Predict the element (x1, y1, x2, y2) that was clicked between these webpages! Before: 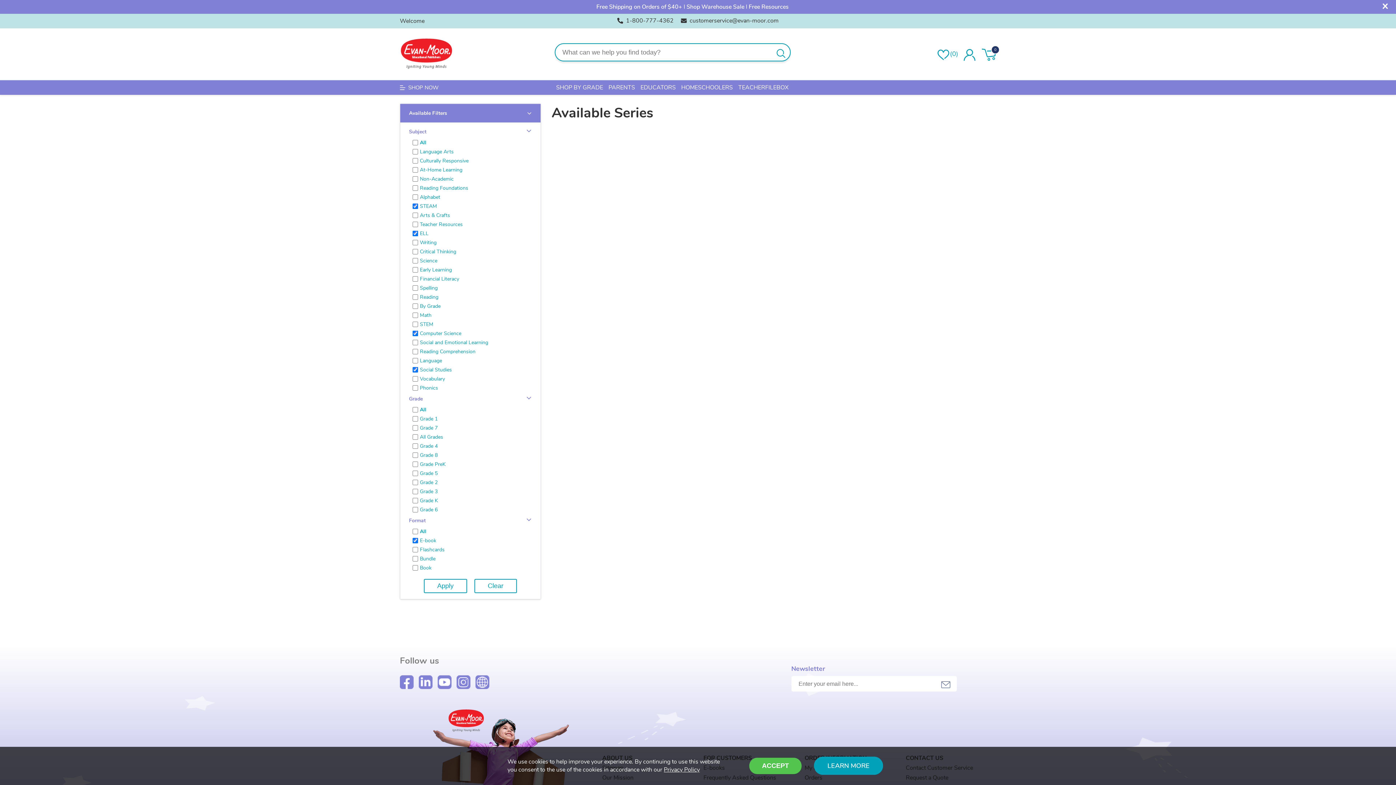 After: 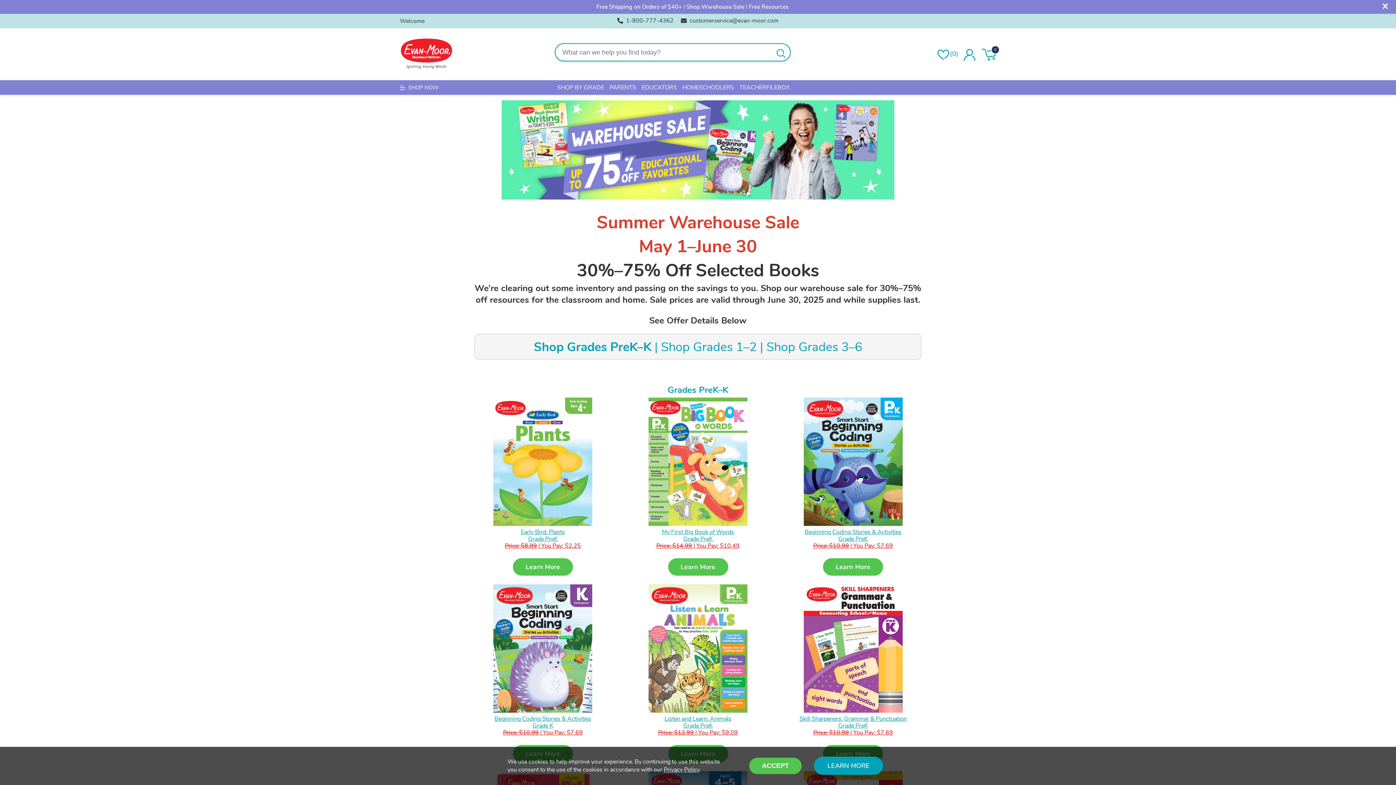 Action: label: Shop Warehouse Sale bbox: (686, 2, 744, 10)